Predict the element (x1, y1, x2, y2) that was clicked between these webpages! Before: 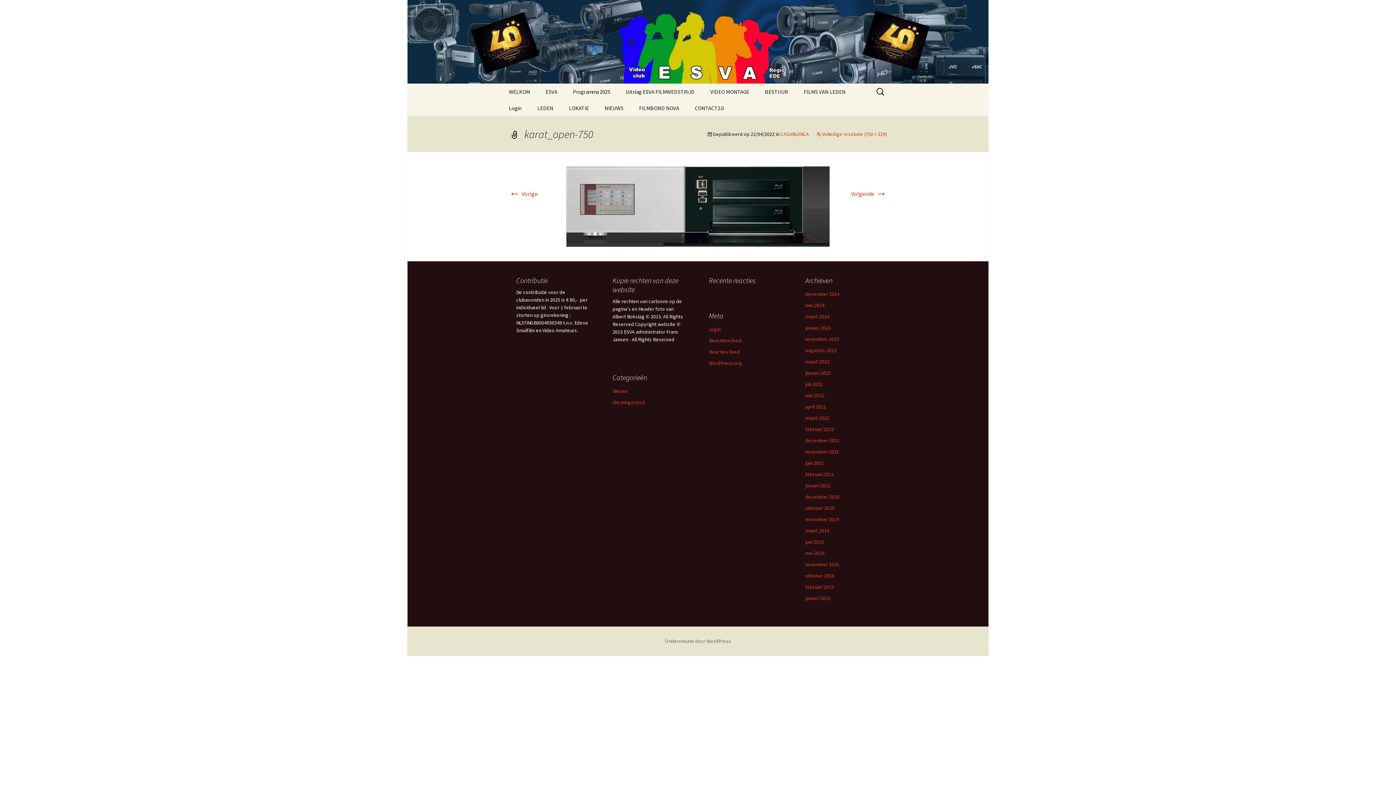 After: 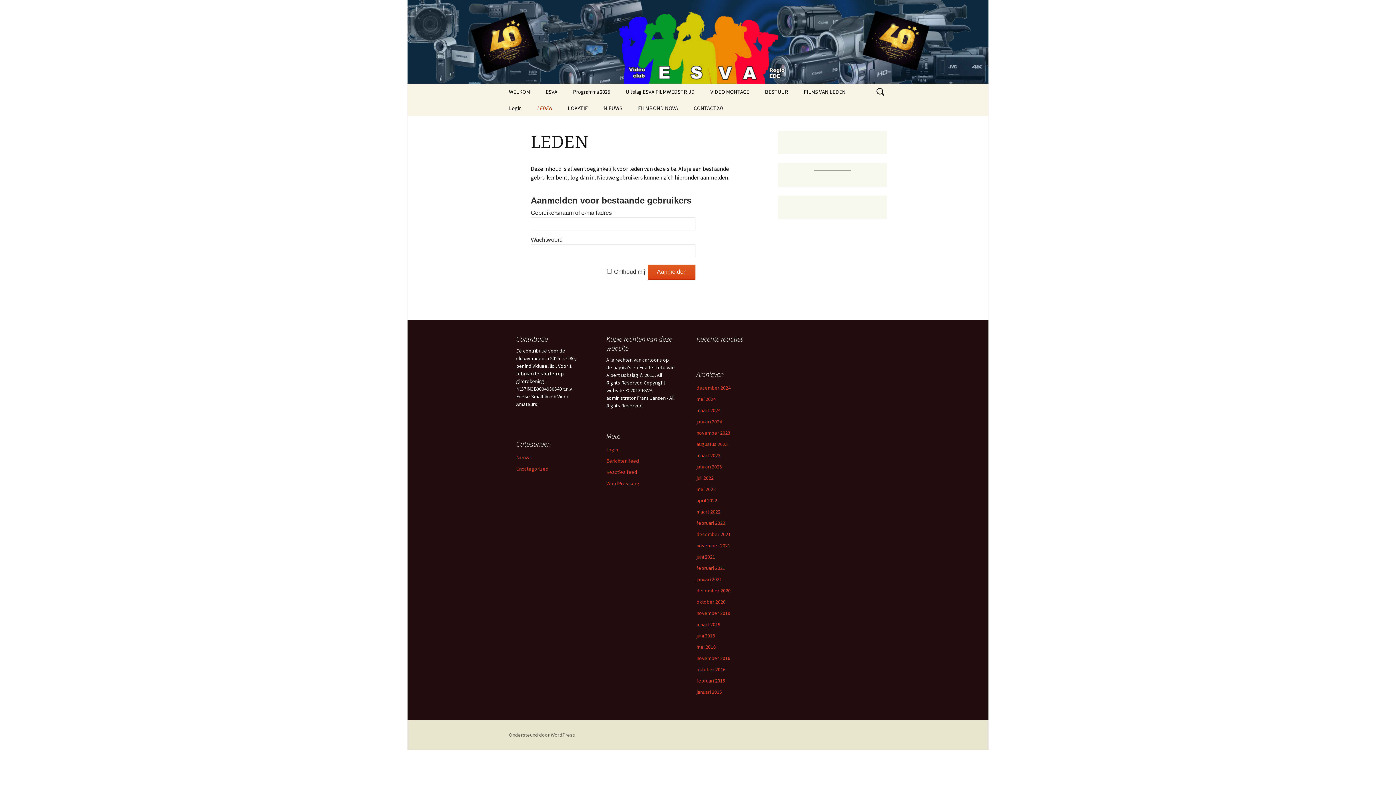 Action: label: LEDEN bbox: (530, 100, 560, 116)